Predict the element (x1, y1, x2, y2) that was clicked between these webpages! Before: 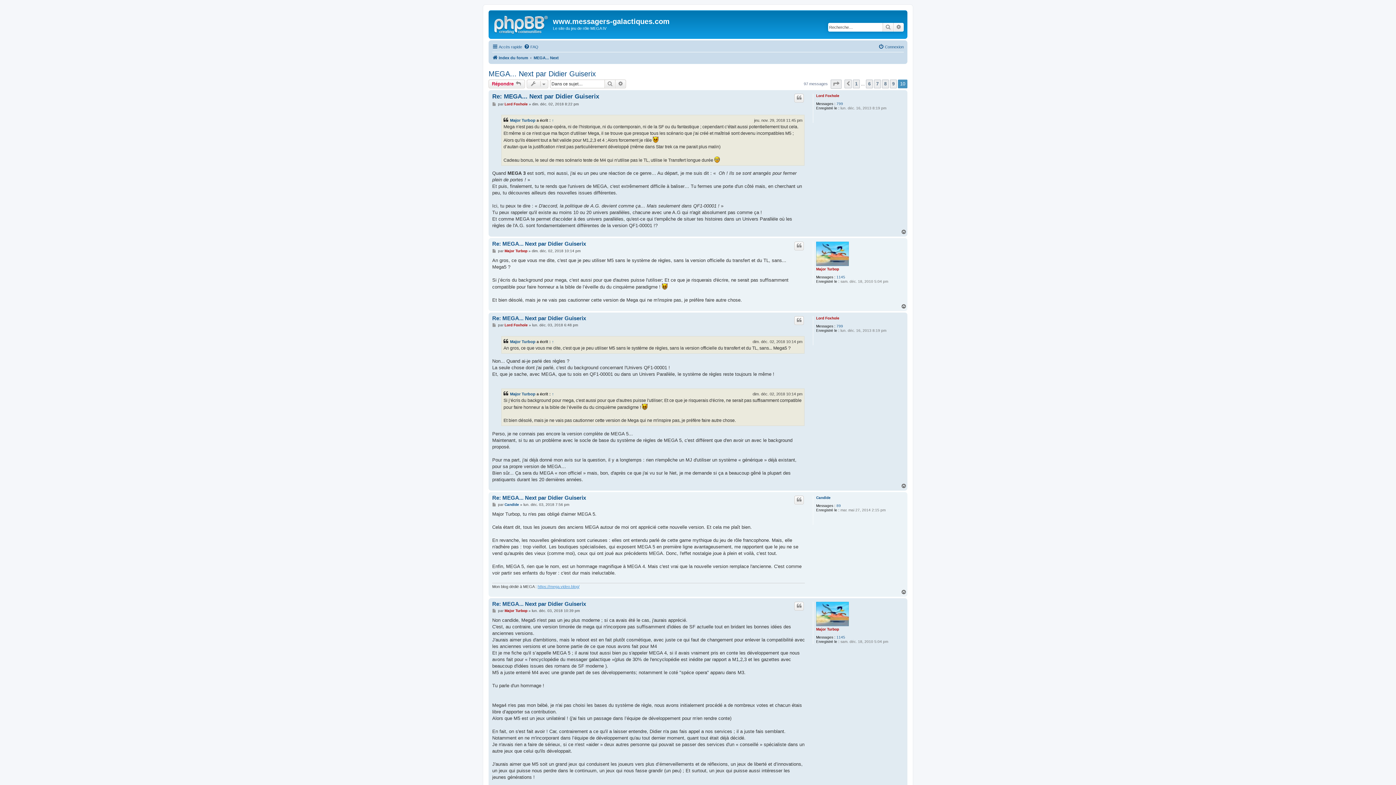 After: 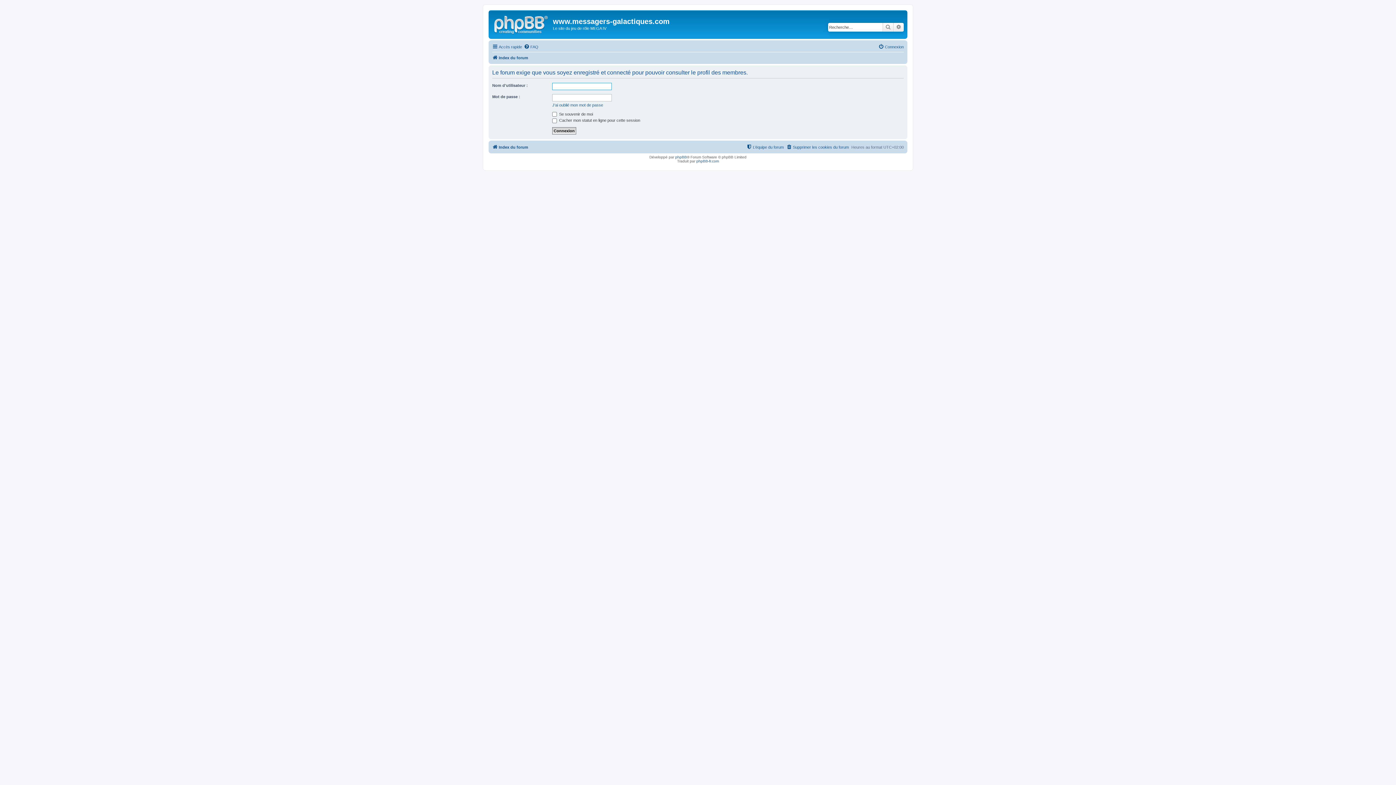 Action: label: Major Turbop bbox: (504, 249, 527, 253)